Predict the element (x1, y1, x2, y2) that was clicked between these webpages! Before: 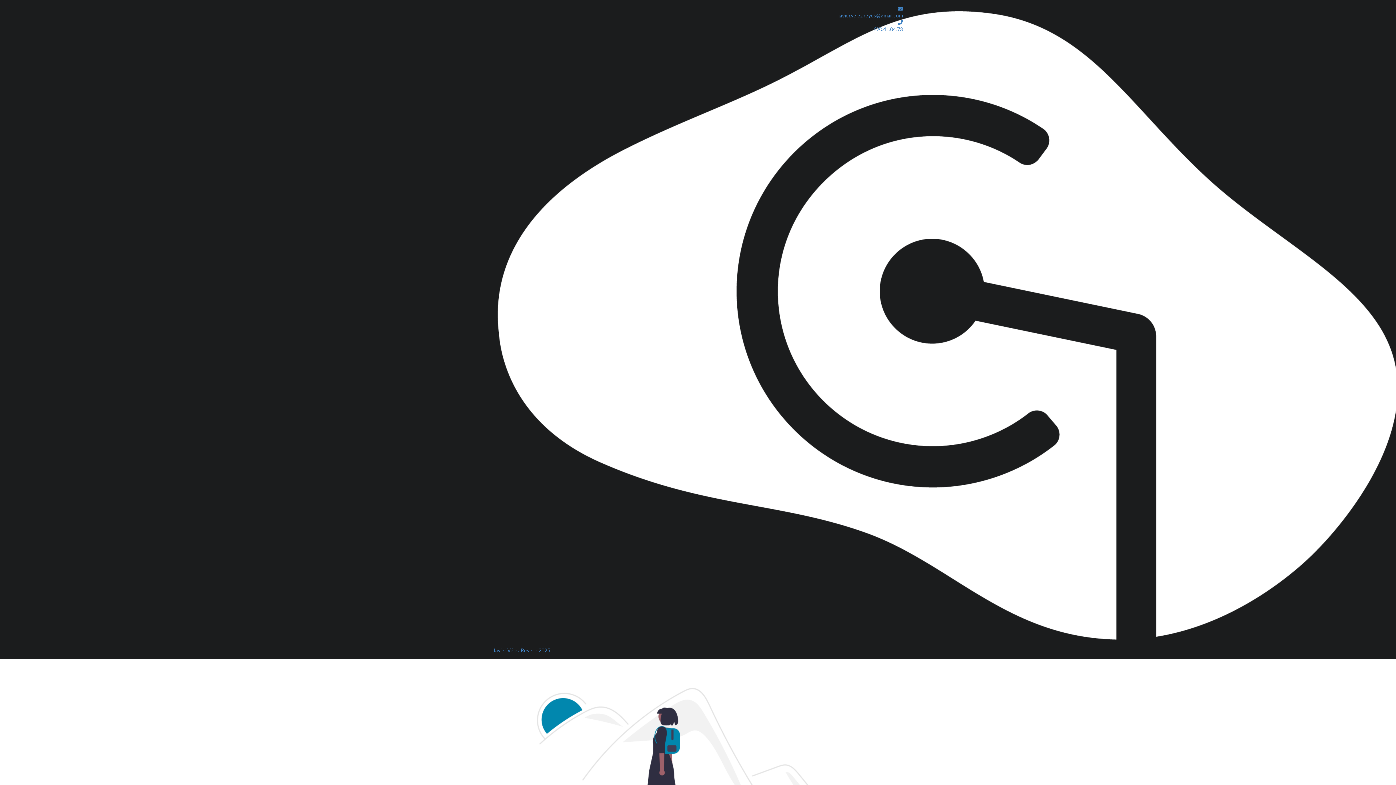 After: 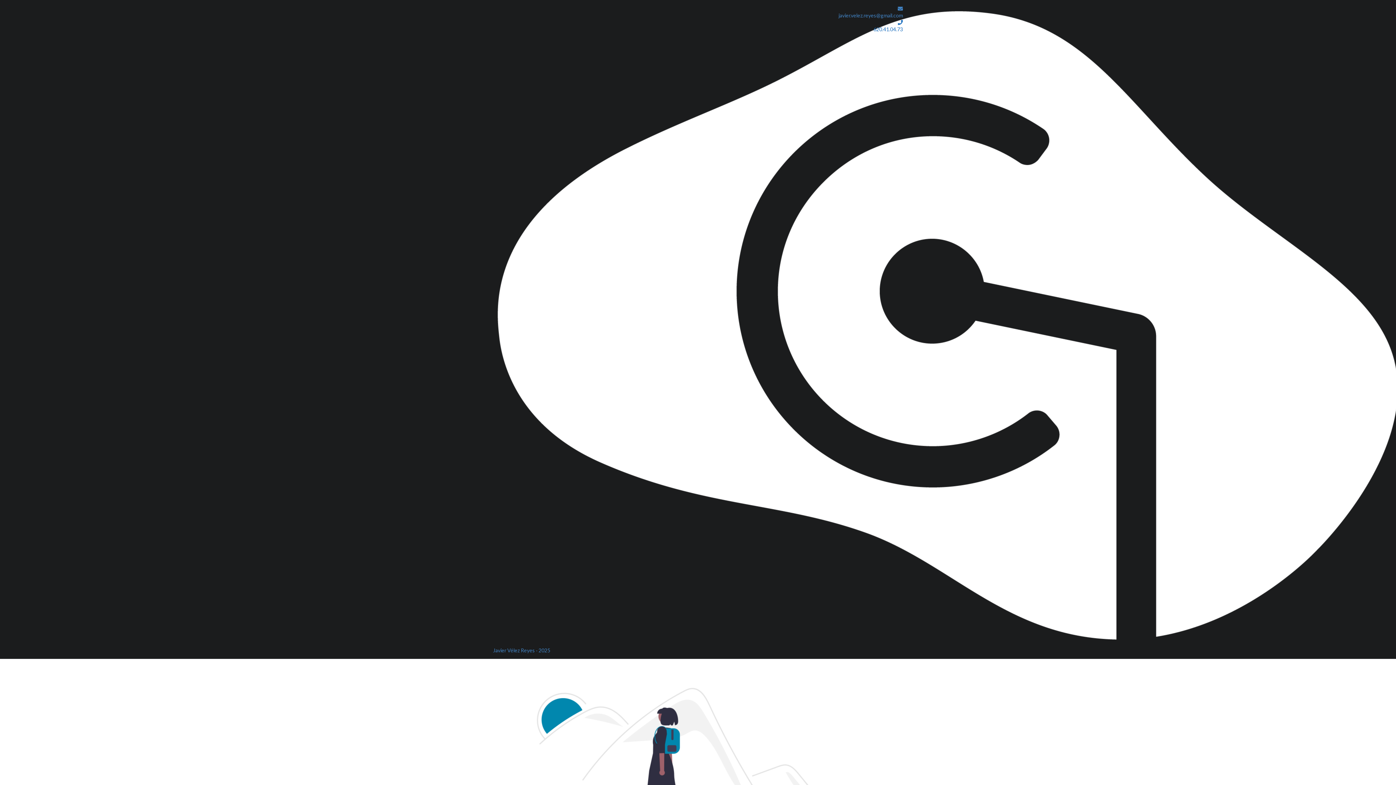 Action: bbox: (703, 19, 903, 32) label: 620.41.04.73